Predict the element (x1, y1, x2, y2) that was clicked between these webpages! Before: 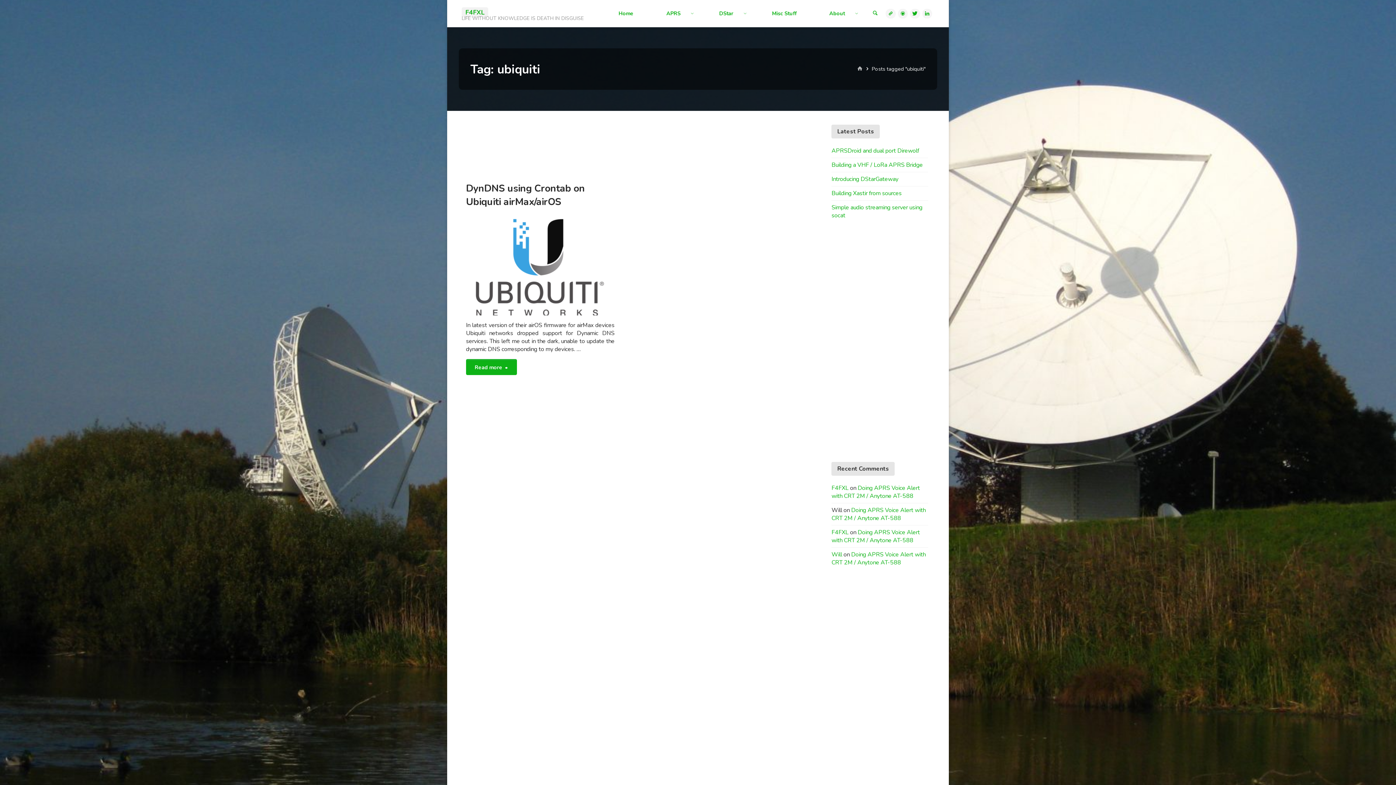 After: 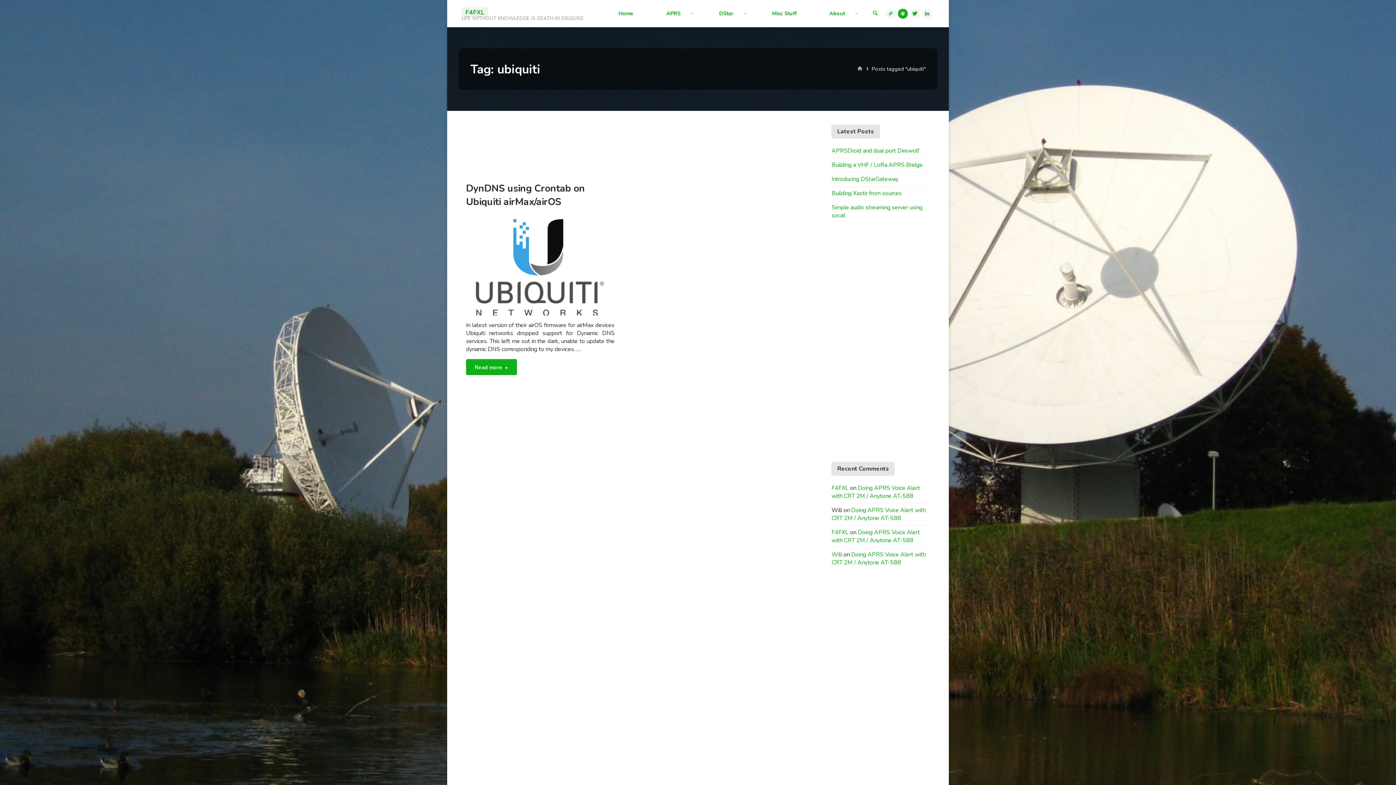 Action: bbox: (898, 8, 908, 18)